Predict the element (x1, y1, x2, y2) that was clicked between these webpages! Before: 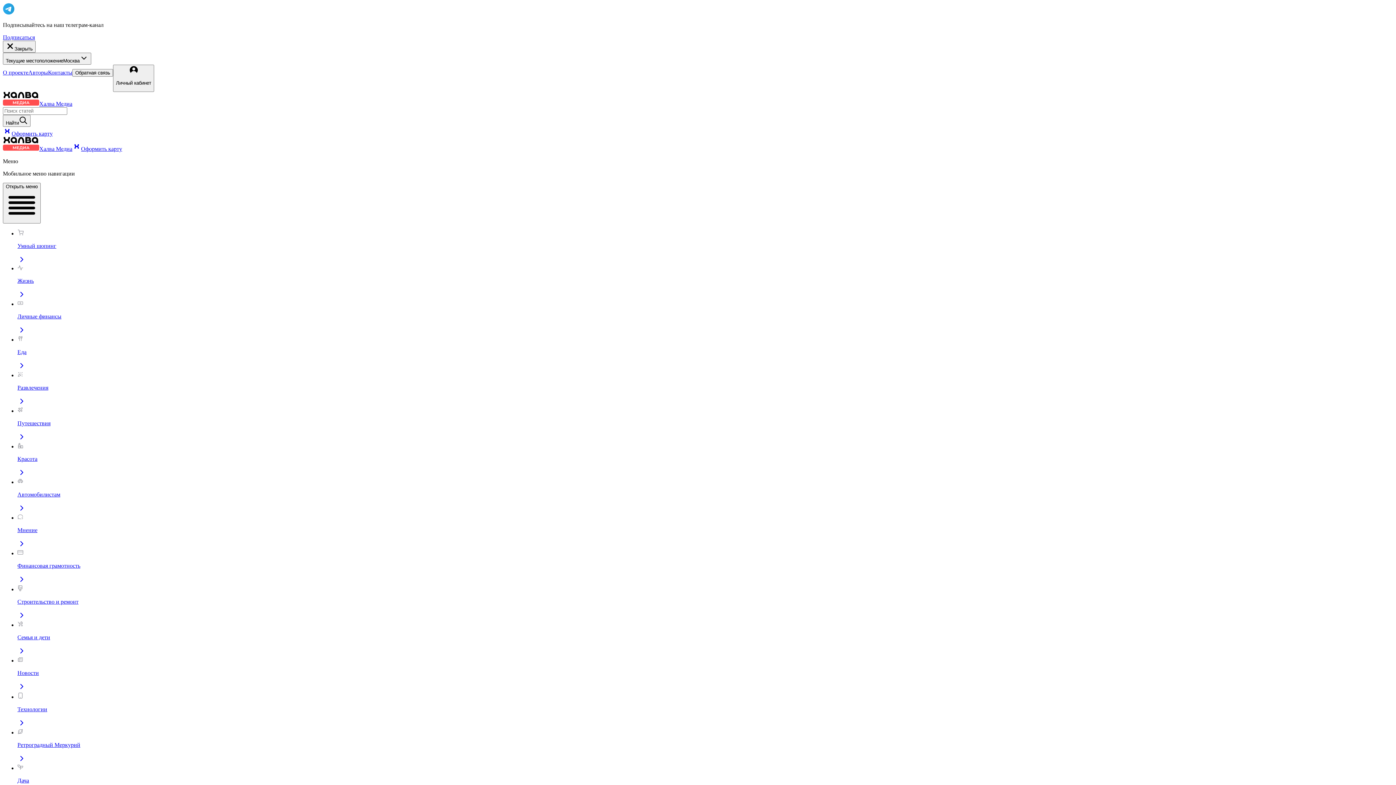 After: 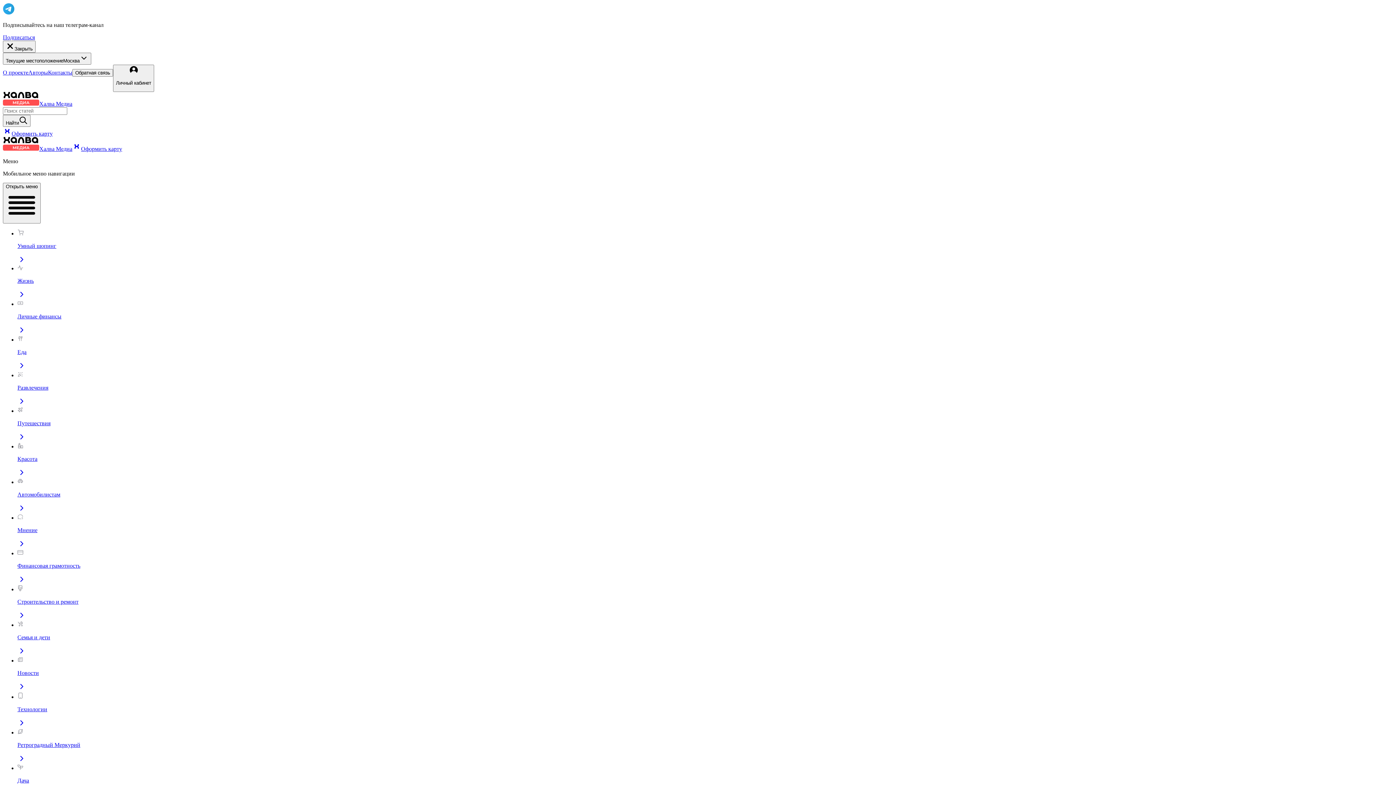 Action: label: Открыть меню bbox: (2, 182, 40, 223)